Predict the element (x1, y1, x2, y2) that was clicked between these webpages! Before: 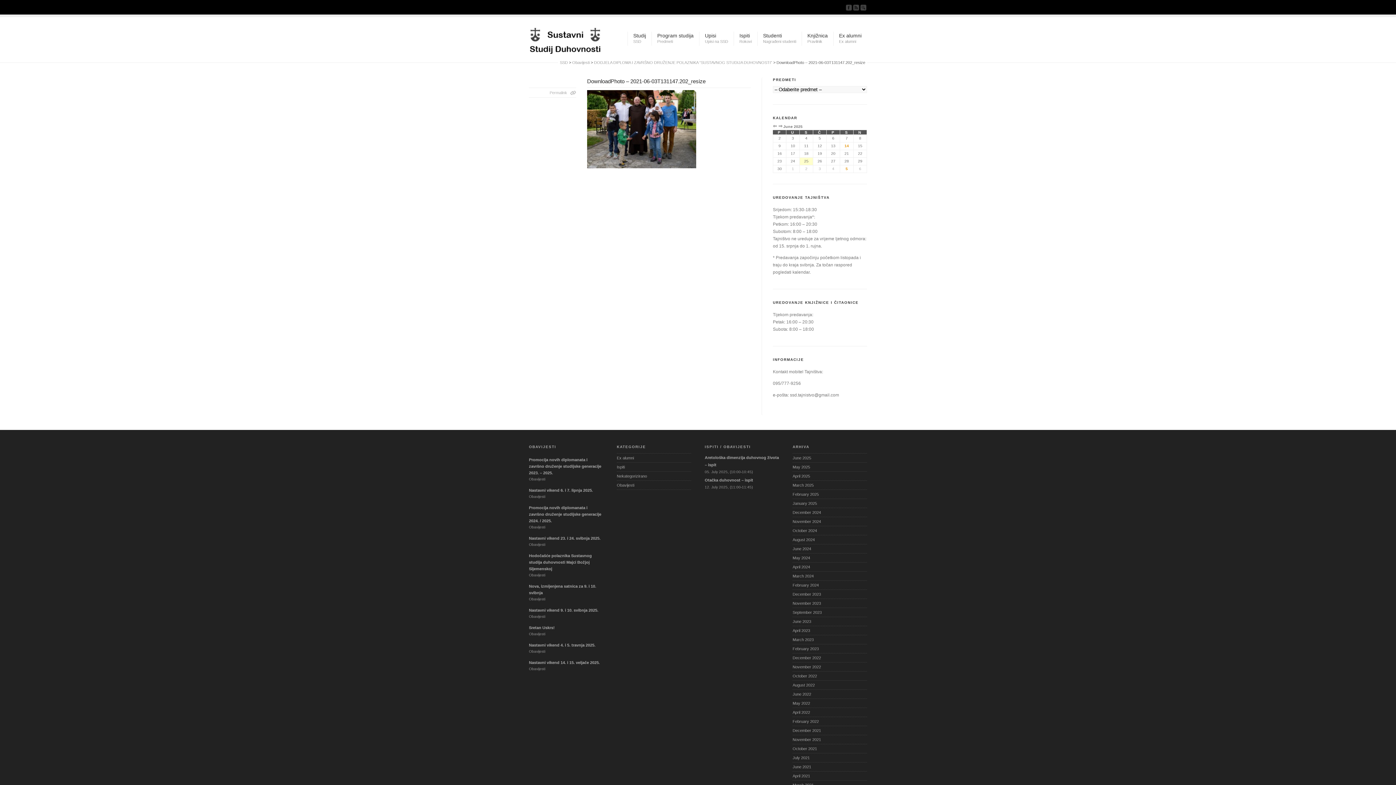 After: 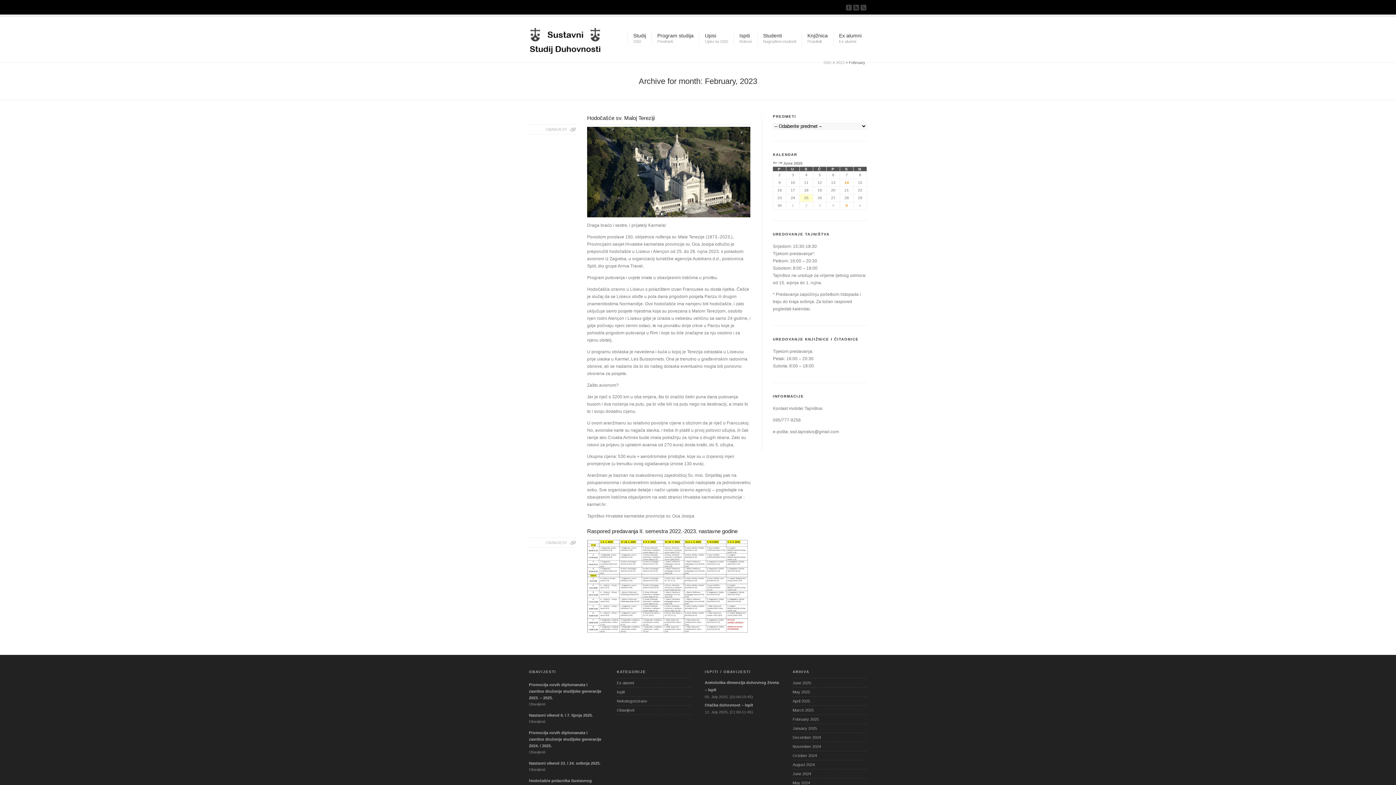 Action: label: February 2023 bbox: (792, 644, 867, 653)